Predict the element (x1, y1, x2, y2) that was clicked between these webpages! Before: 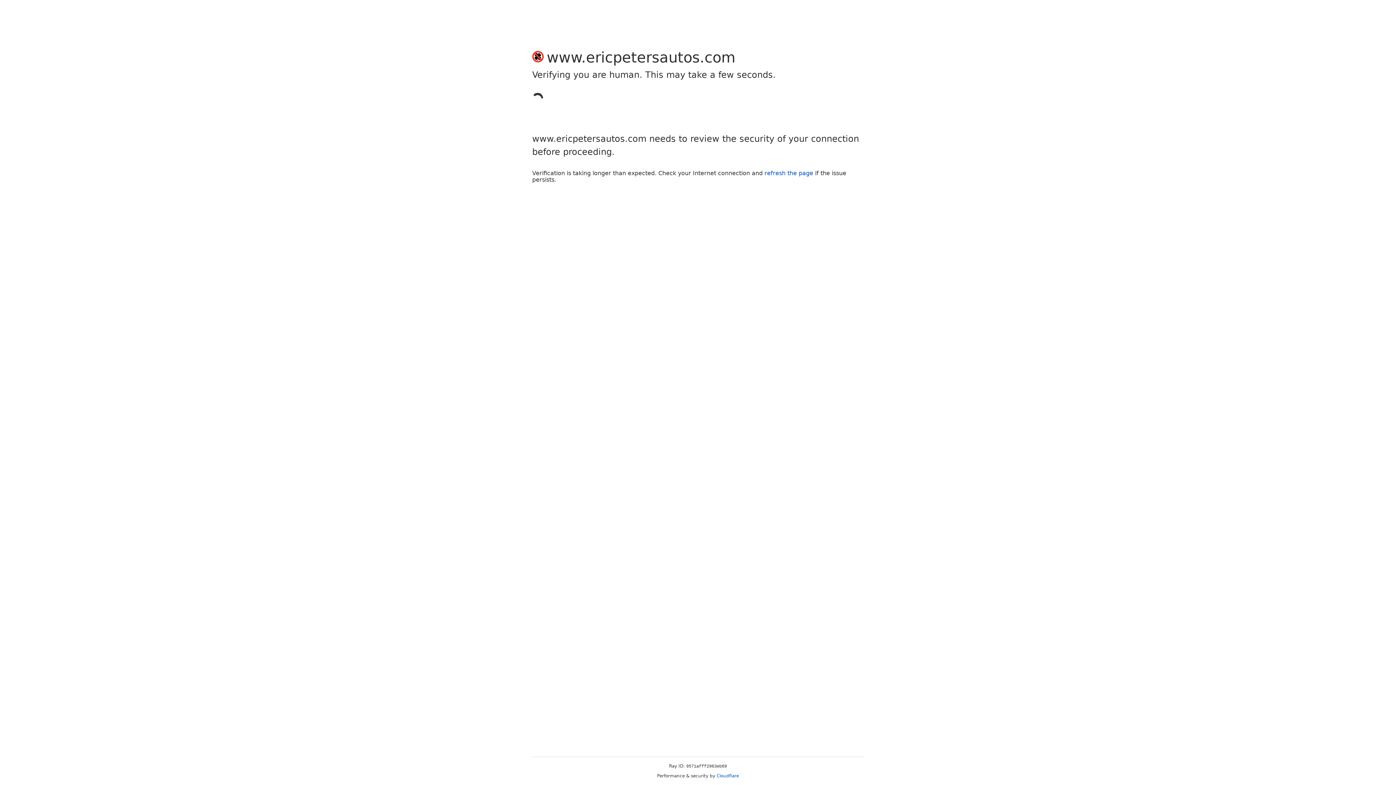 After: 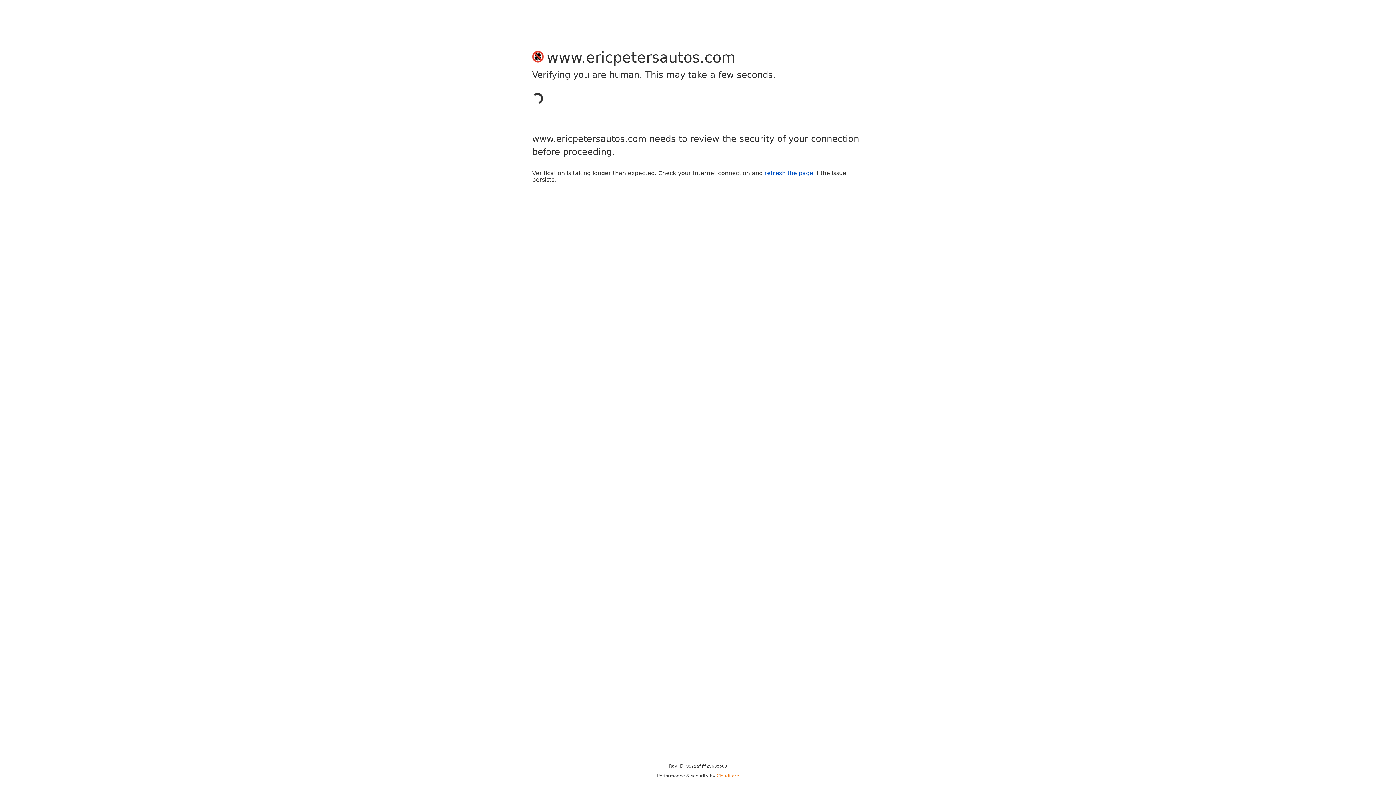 Action: bbox: (716, 773, 739, 778) label: Cloudflare